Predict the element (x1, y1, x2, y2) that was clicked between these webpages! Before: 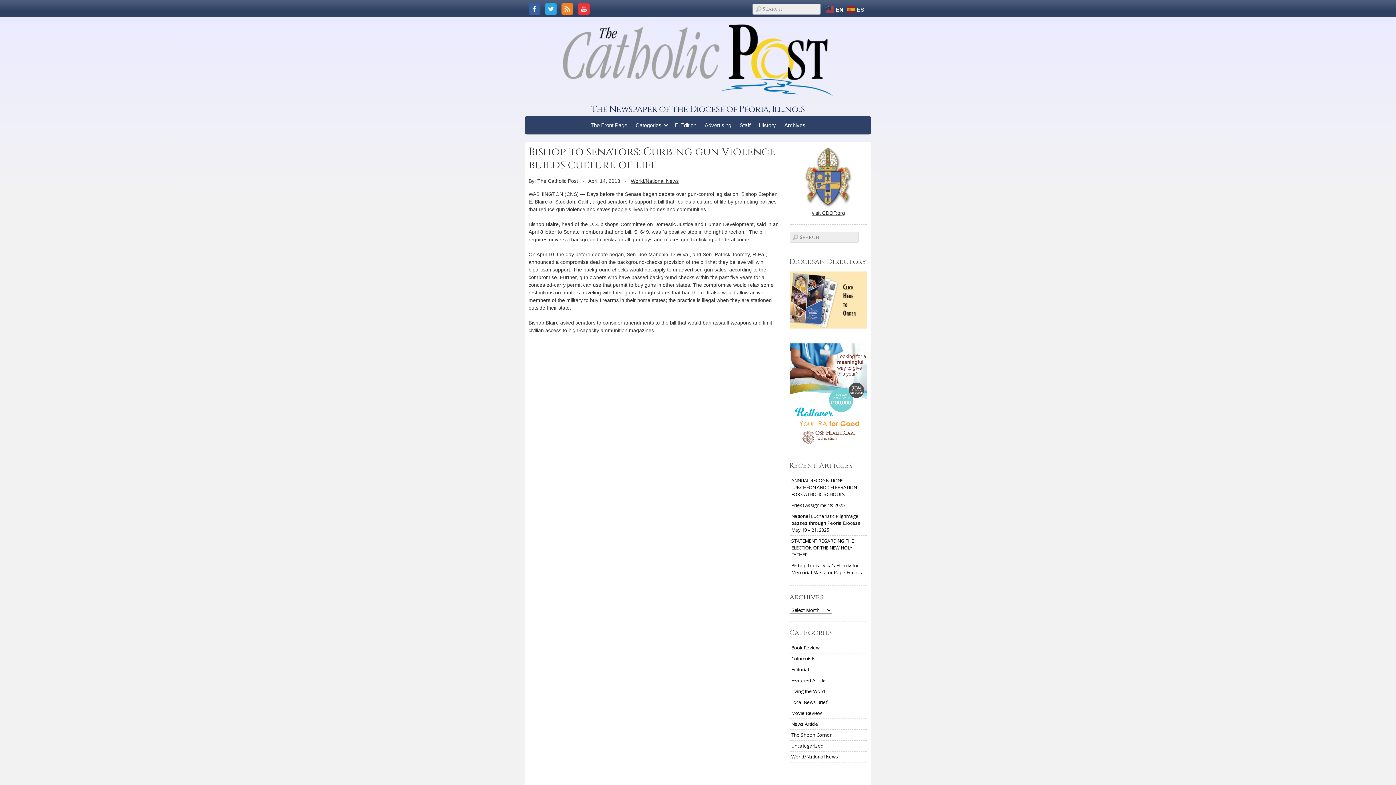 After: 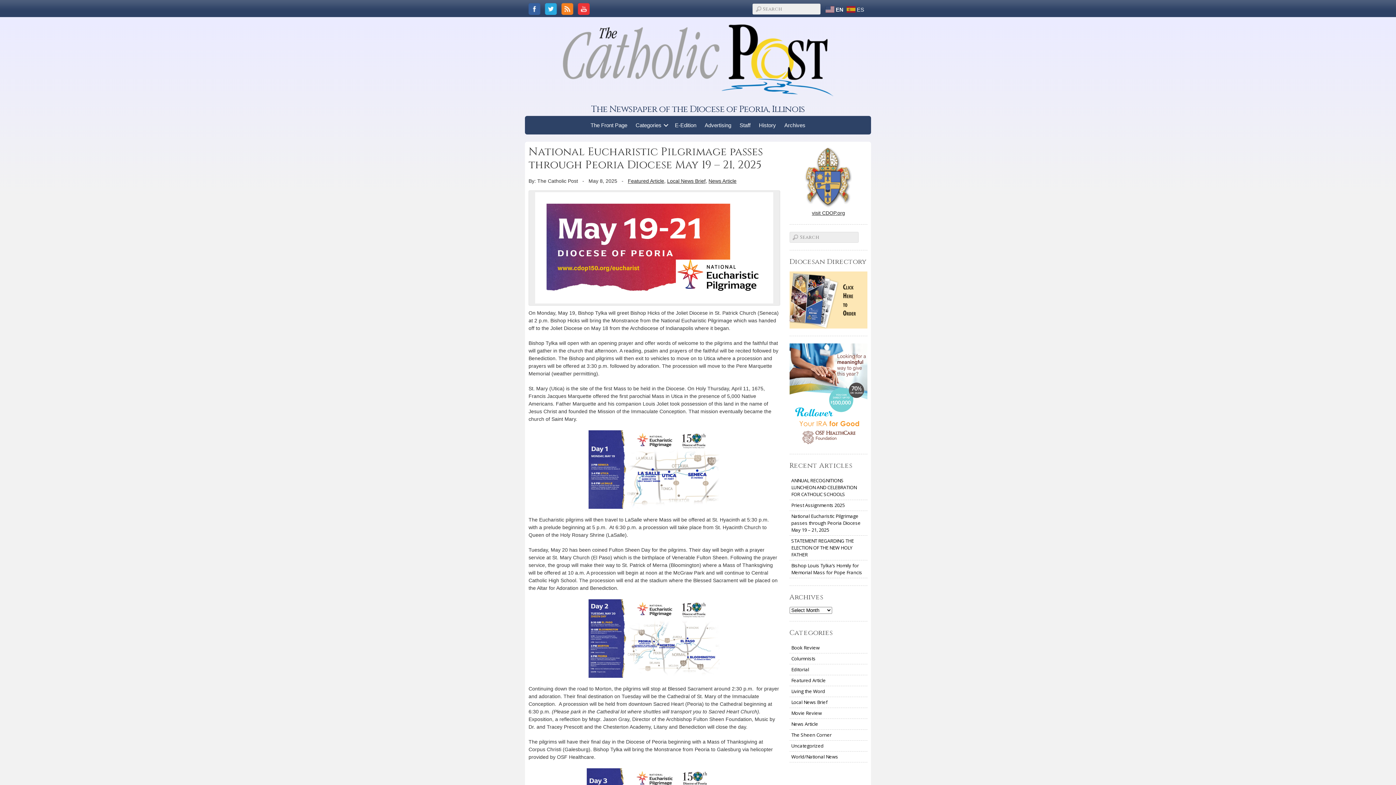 Action: bbox: (789, 511, 867, 535) label: National Eucharistic Pilgrimage passes through Peoria Diocese May 19 – 21, 2025